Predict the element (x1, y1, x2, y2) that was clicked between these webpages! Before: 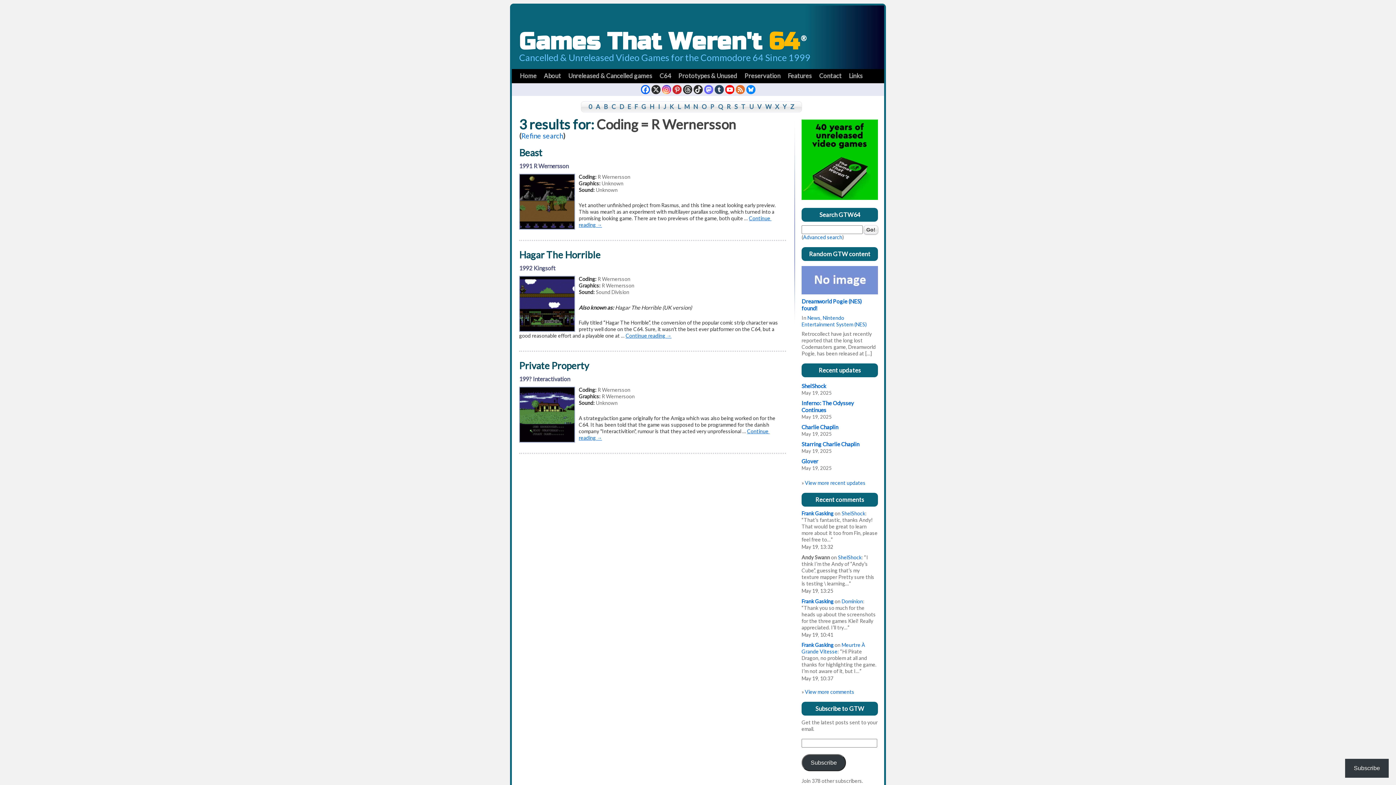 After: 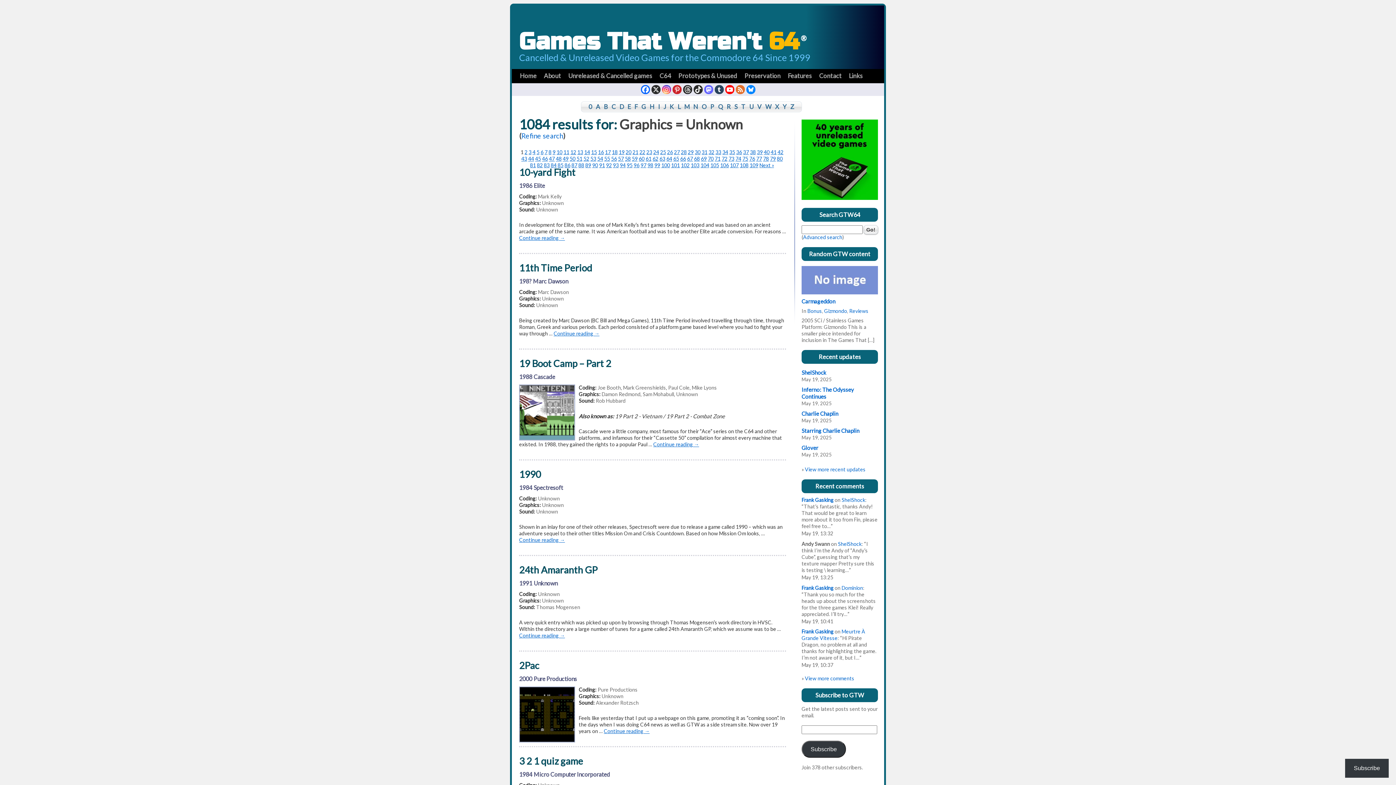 Action: bbox: (601, 180, 623, 186) label: Unknown